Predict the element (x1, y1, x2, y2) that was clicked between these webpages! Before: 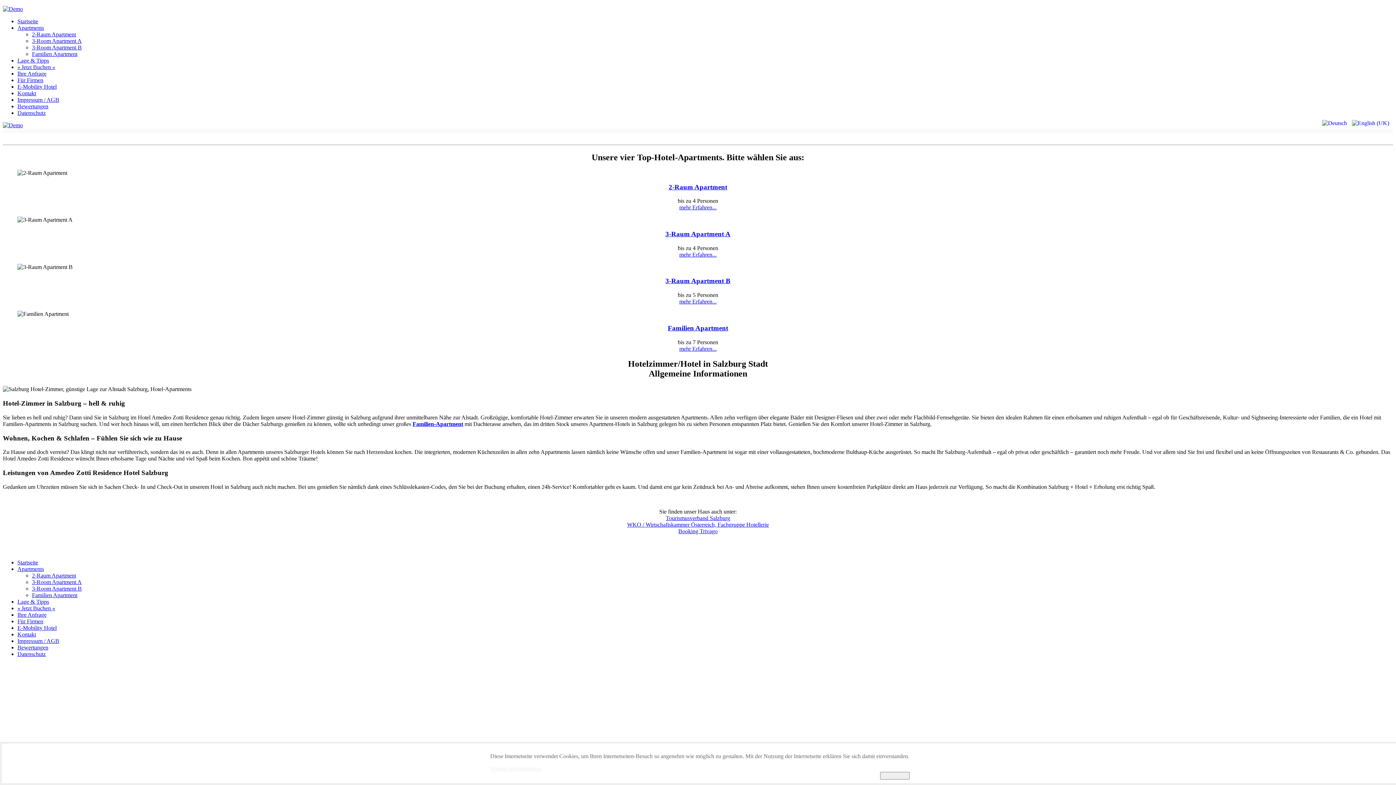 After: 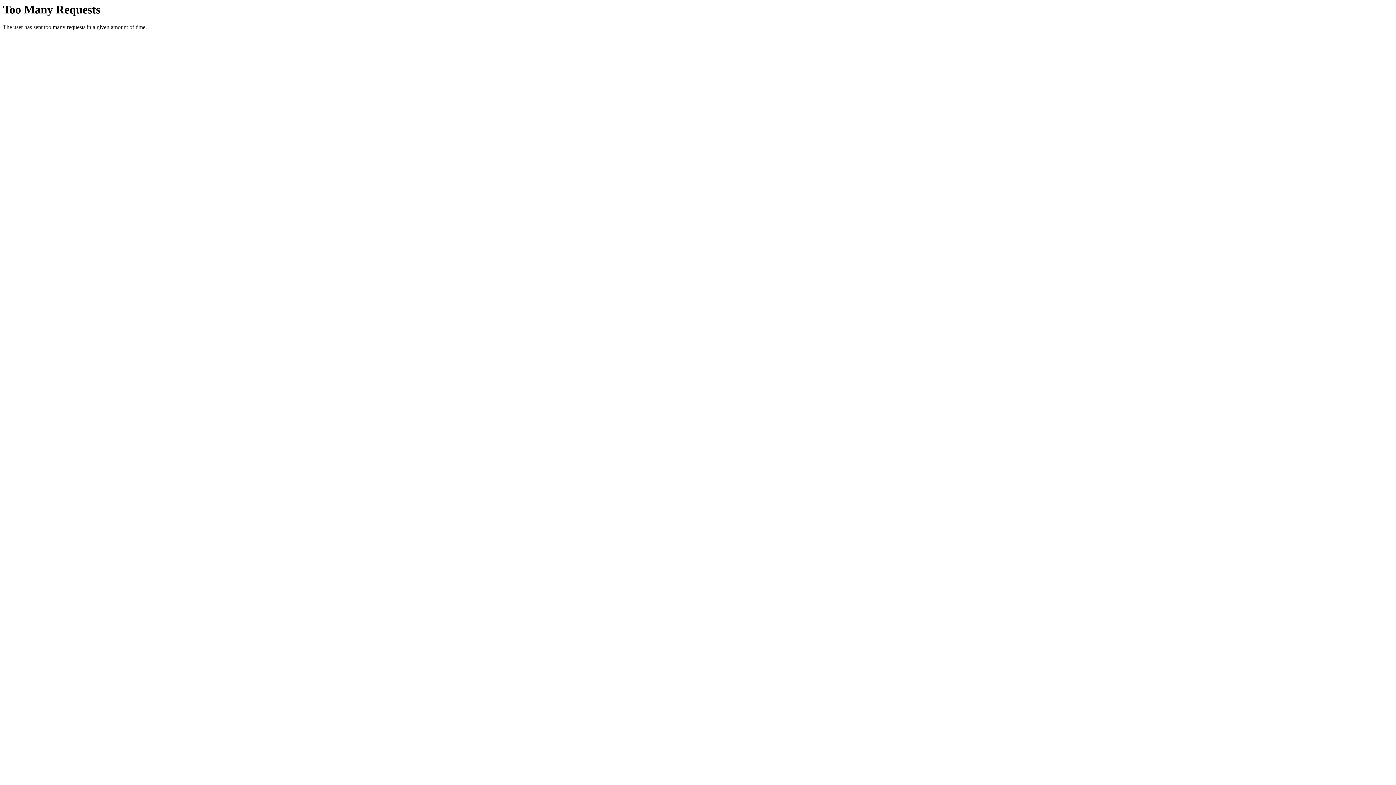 Action: label: mehr Erfahren... bbox: (679, 251, 716, 257)